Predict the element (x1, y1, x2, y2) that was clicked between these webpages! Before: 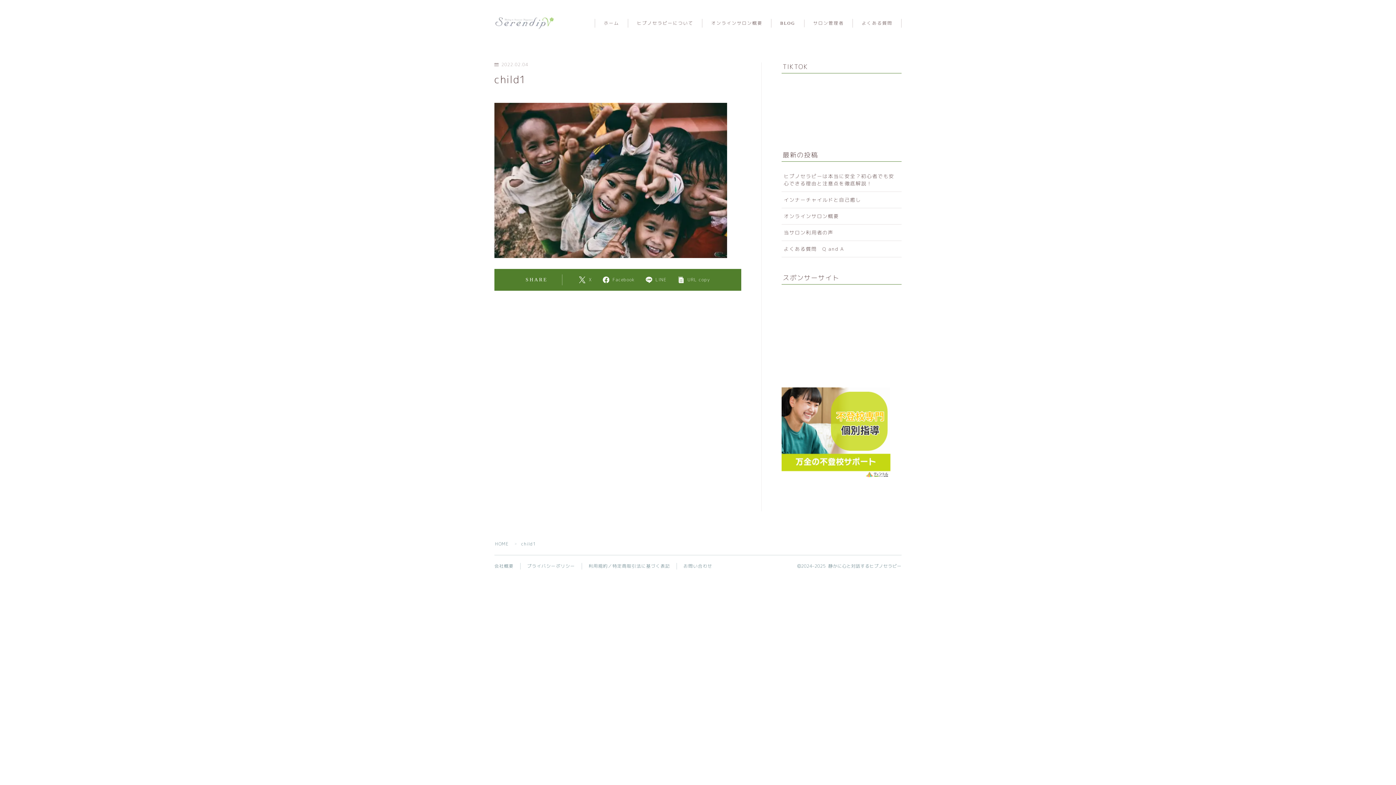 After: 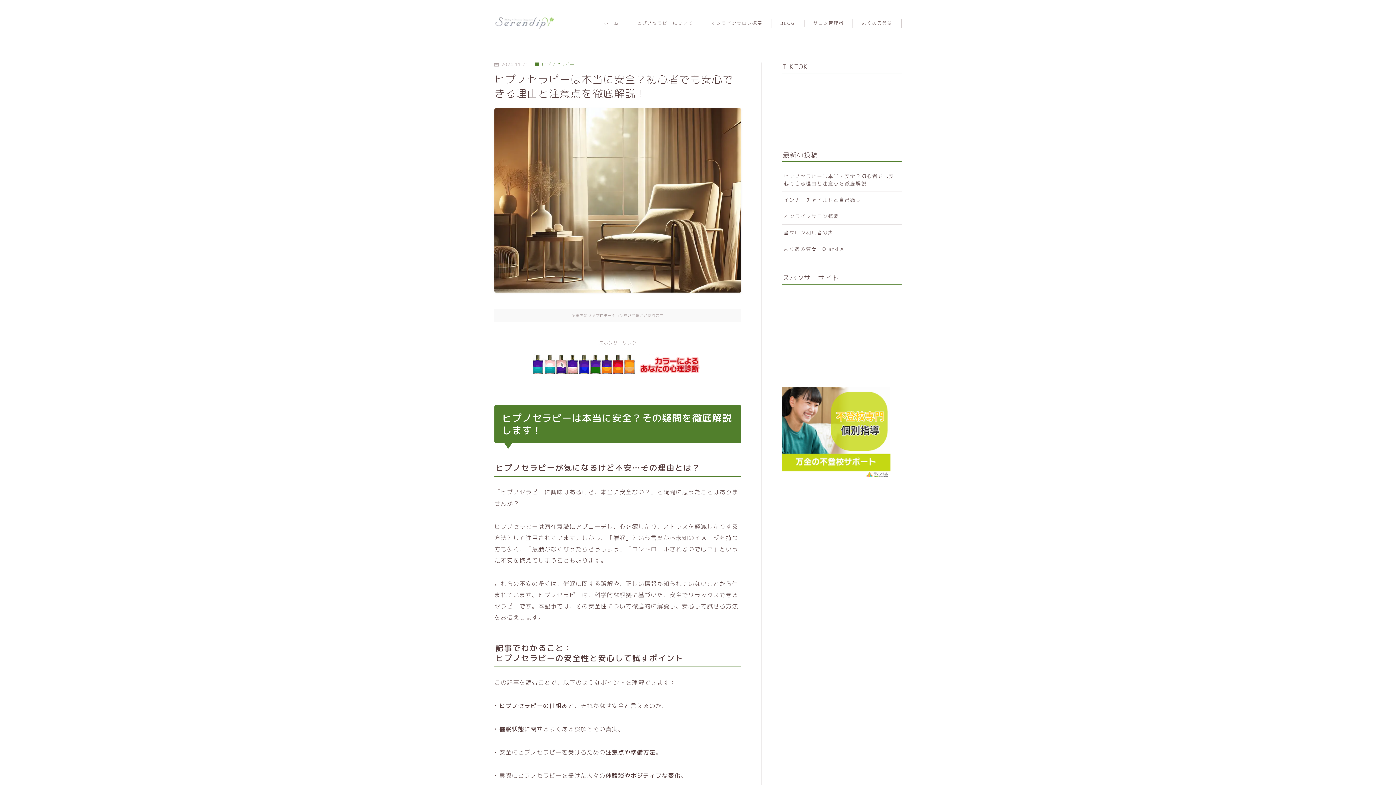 Action: label: ヒプノセラピーは本当に安全？初心者でも安心できる理由と注意点を徹底解説！ bbox: (781, 168, 901, 192)